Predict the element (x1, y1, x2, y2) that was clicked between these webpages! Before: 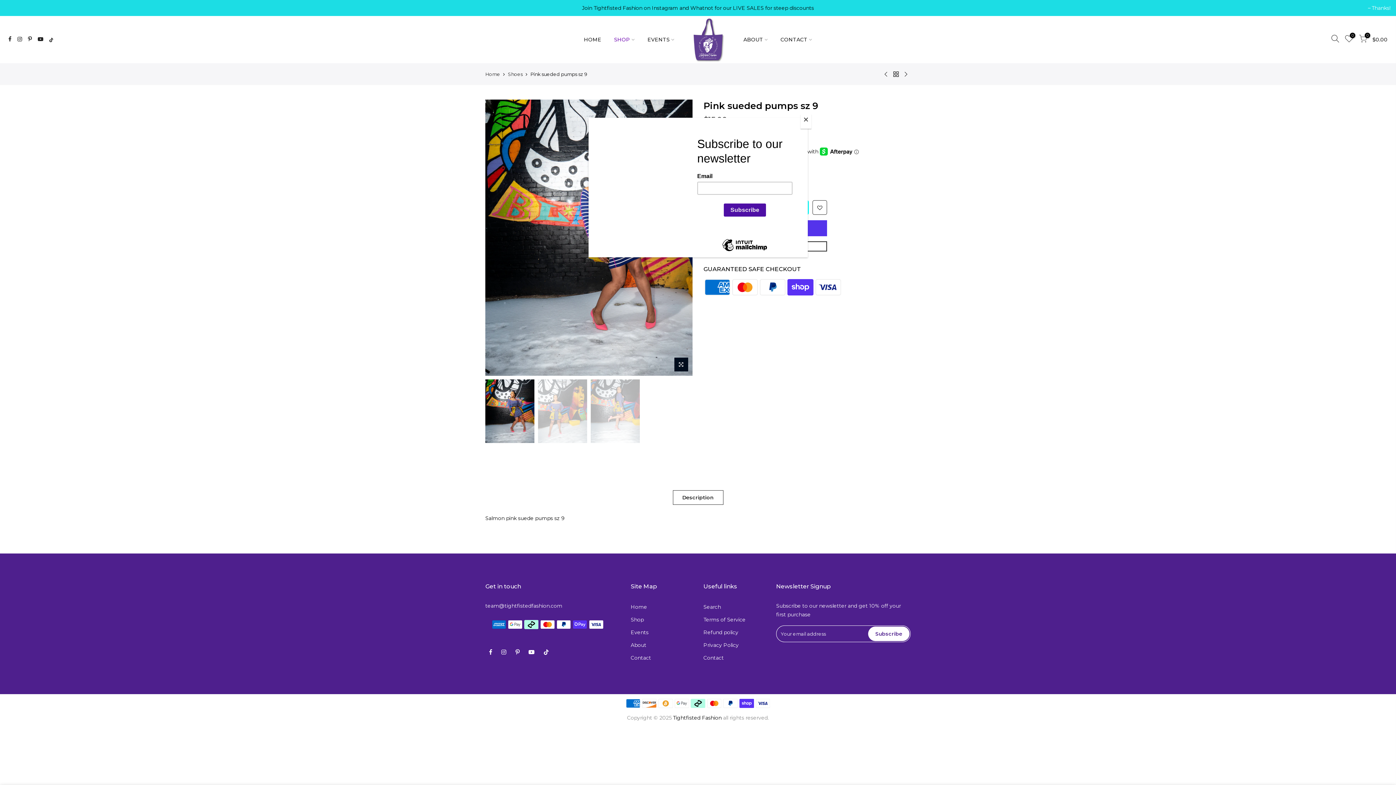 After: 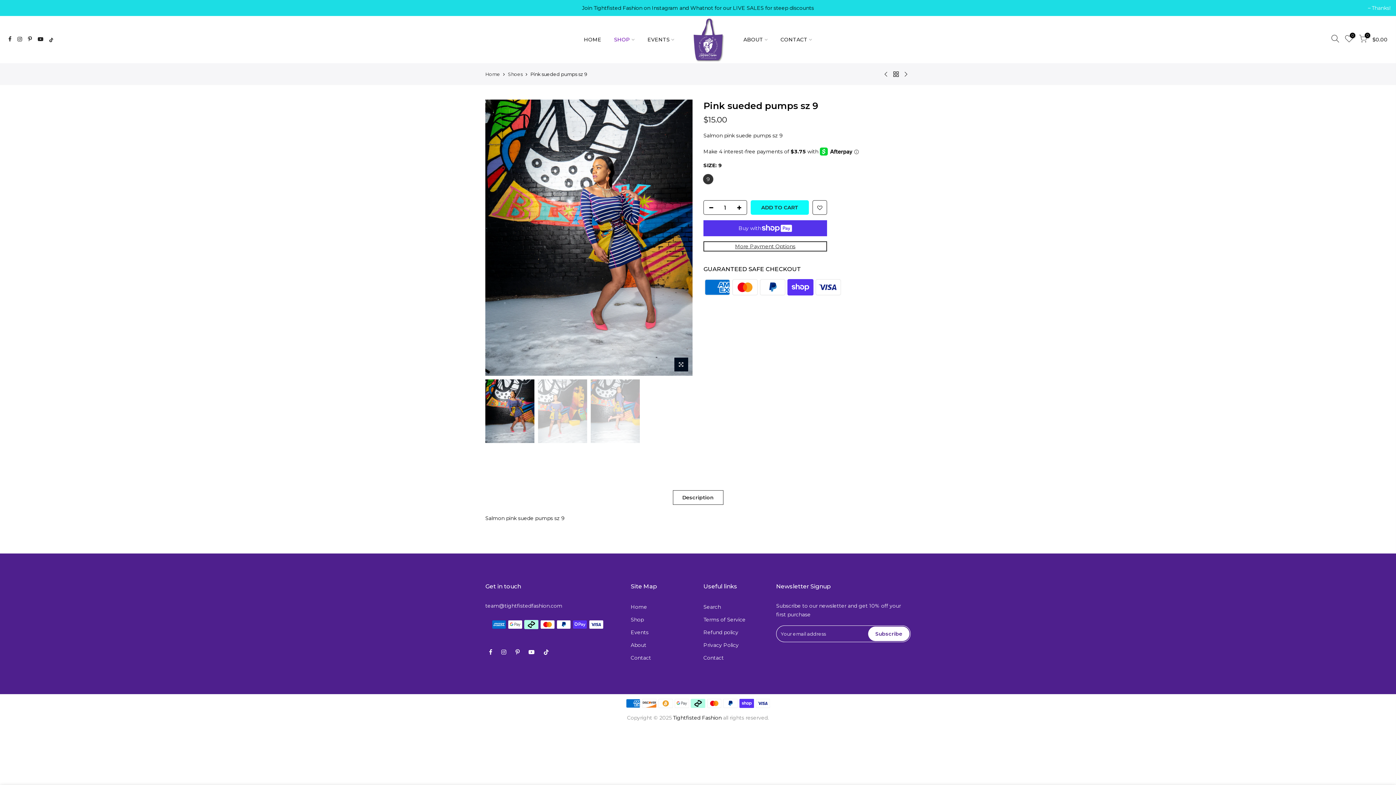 Action: bbox: (800, 114, 811, 128) label: Close